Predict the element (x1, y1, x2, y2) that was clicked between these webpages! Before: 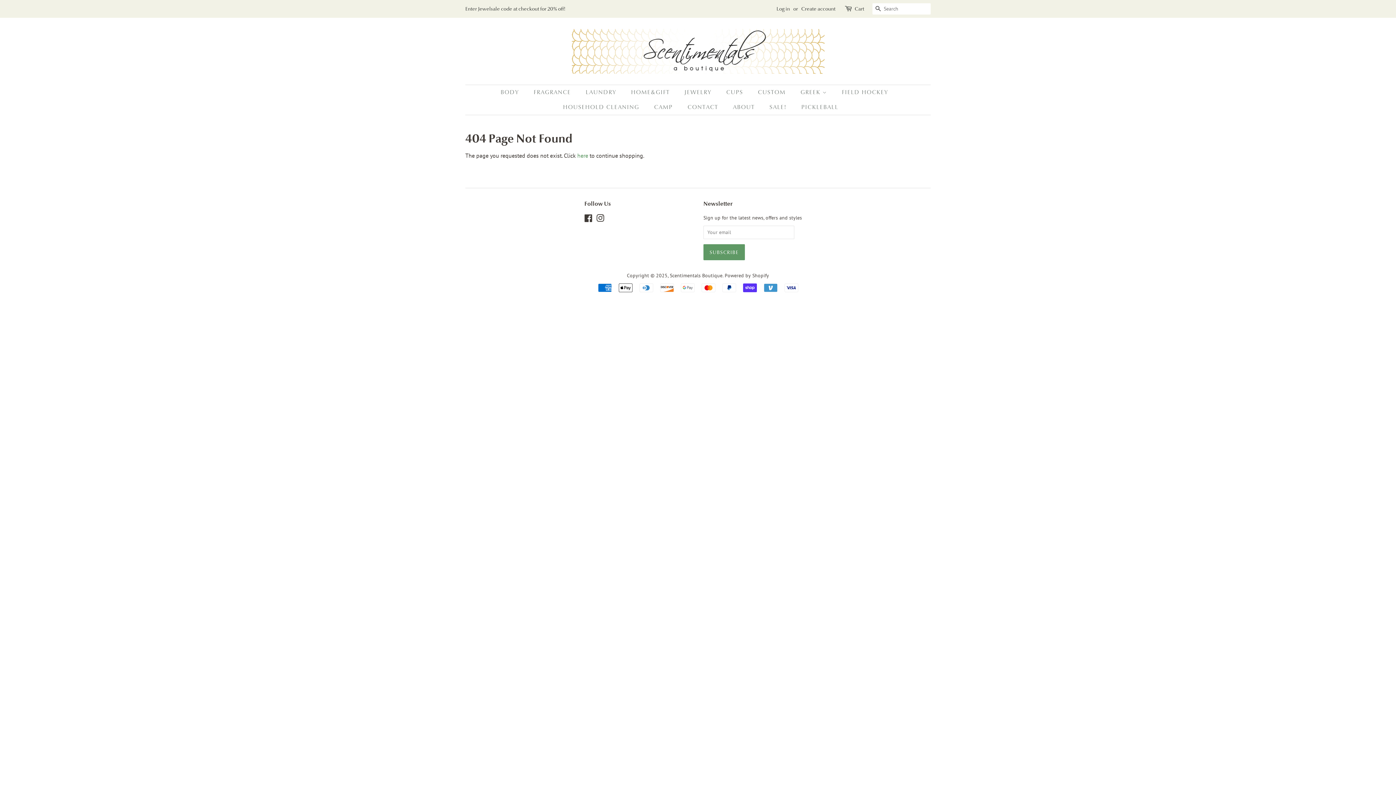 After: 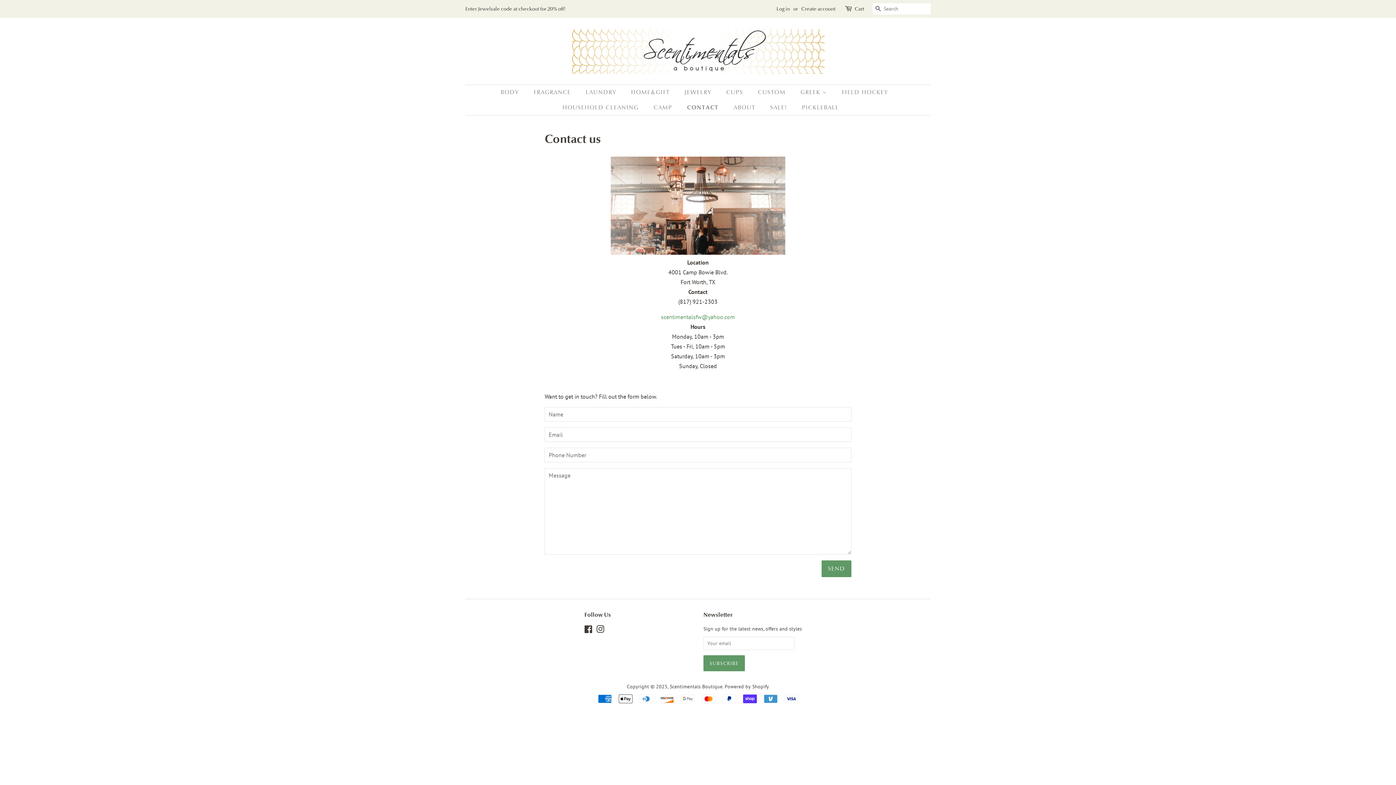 Action: label: CONTACT bbox: (682, 100, 725, 114)